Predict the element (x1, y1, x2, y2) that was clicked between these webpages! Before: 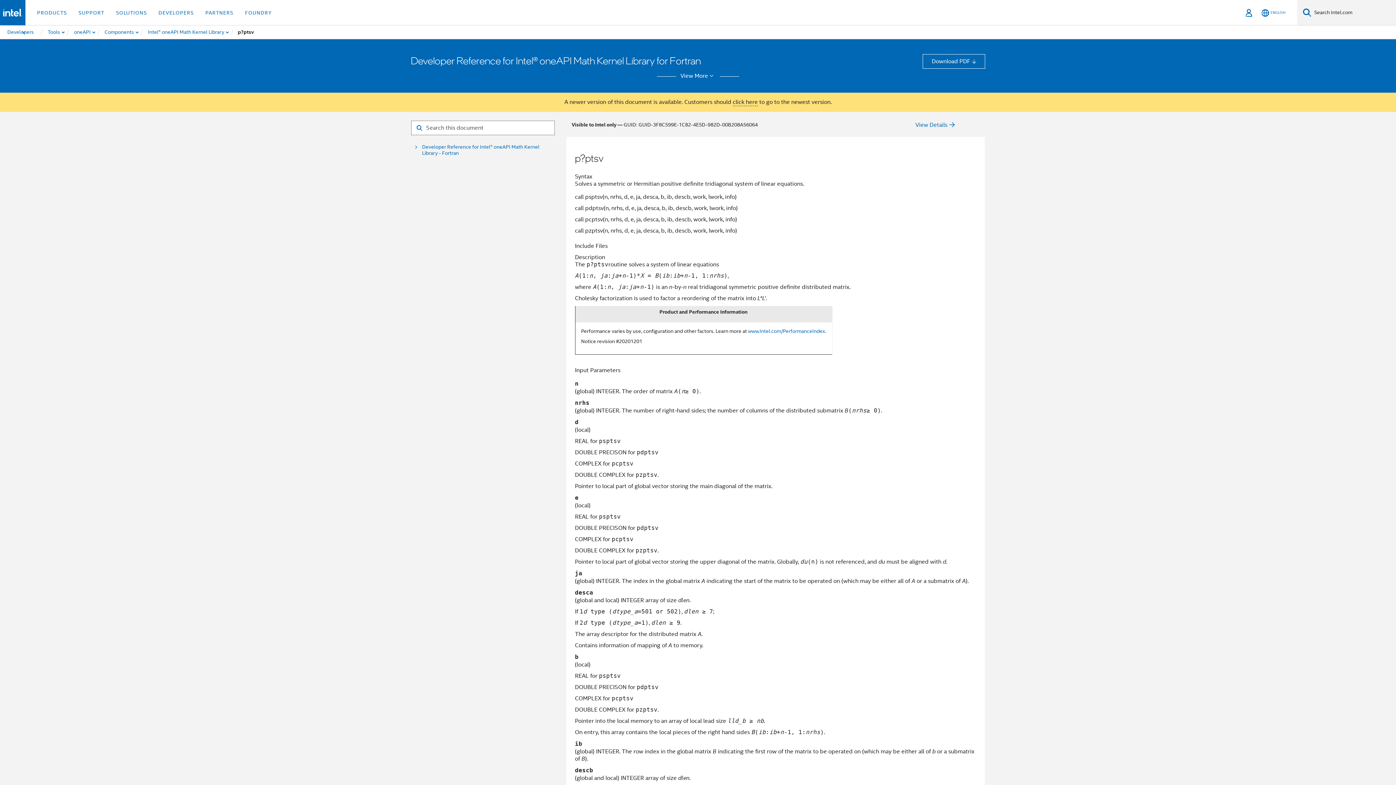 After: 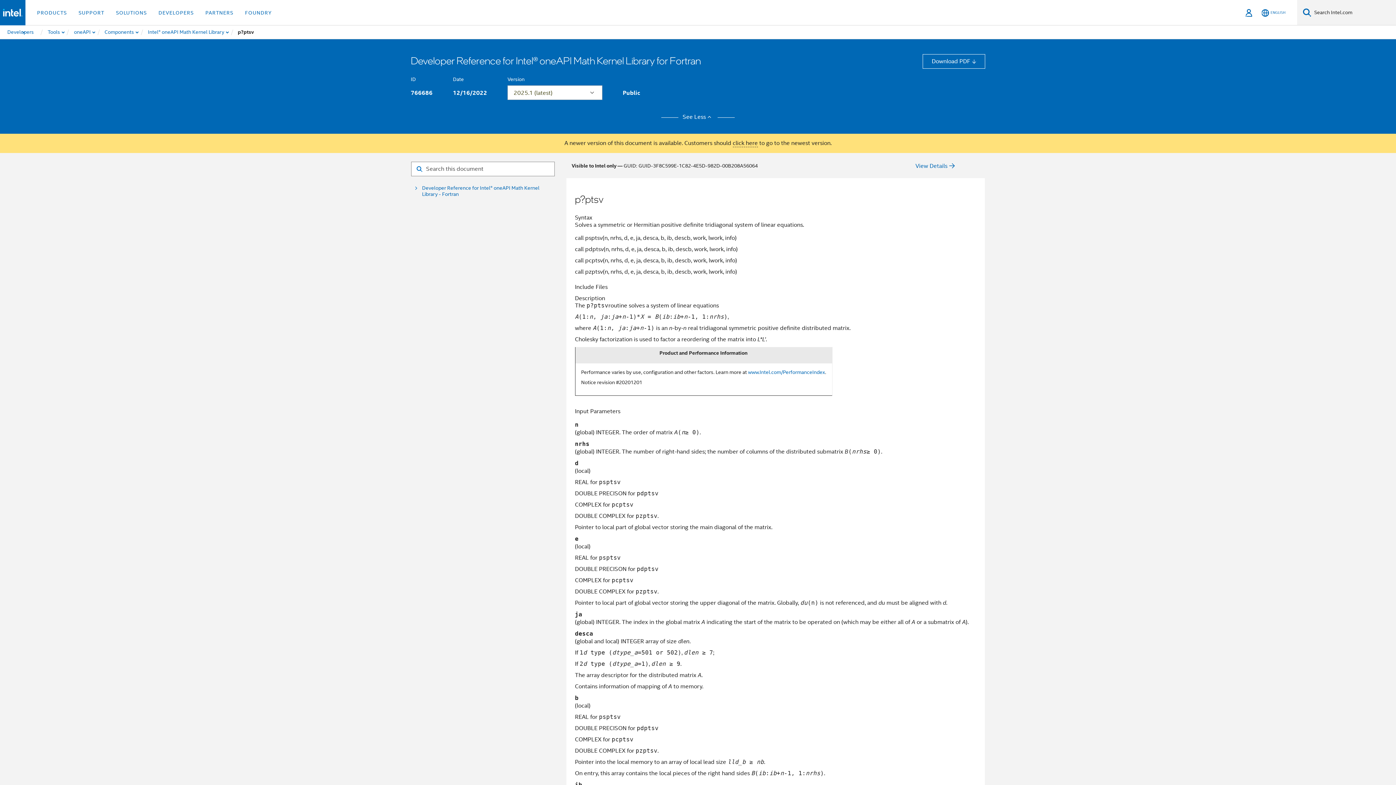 Action: bbox: (680, 72, 715, 79) label: View More